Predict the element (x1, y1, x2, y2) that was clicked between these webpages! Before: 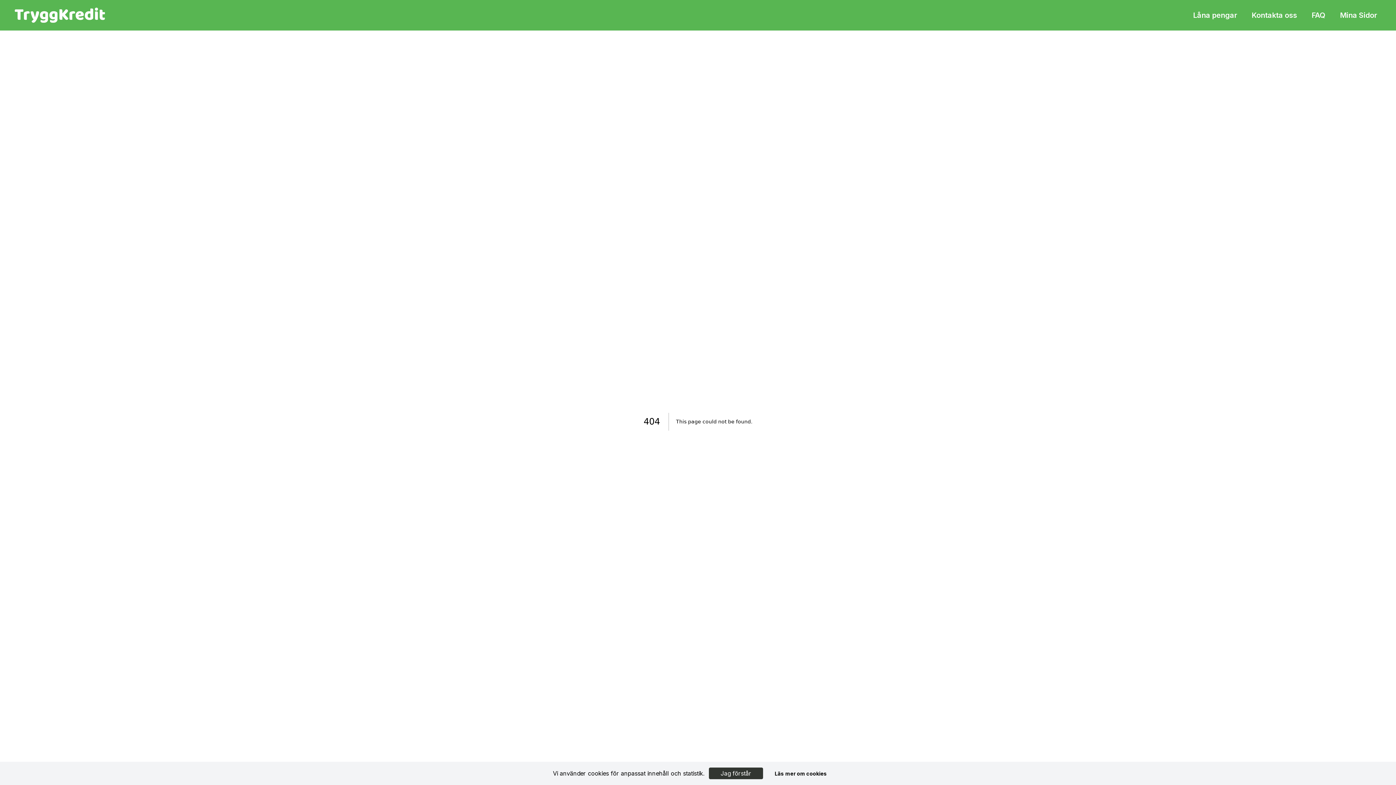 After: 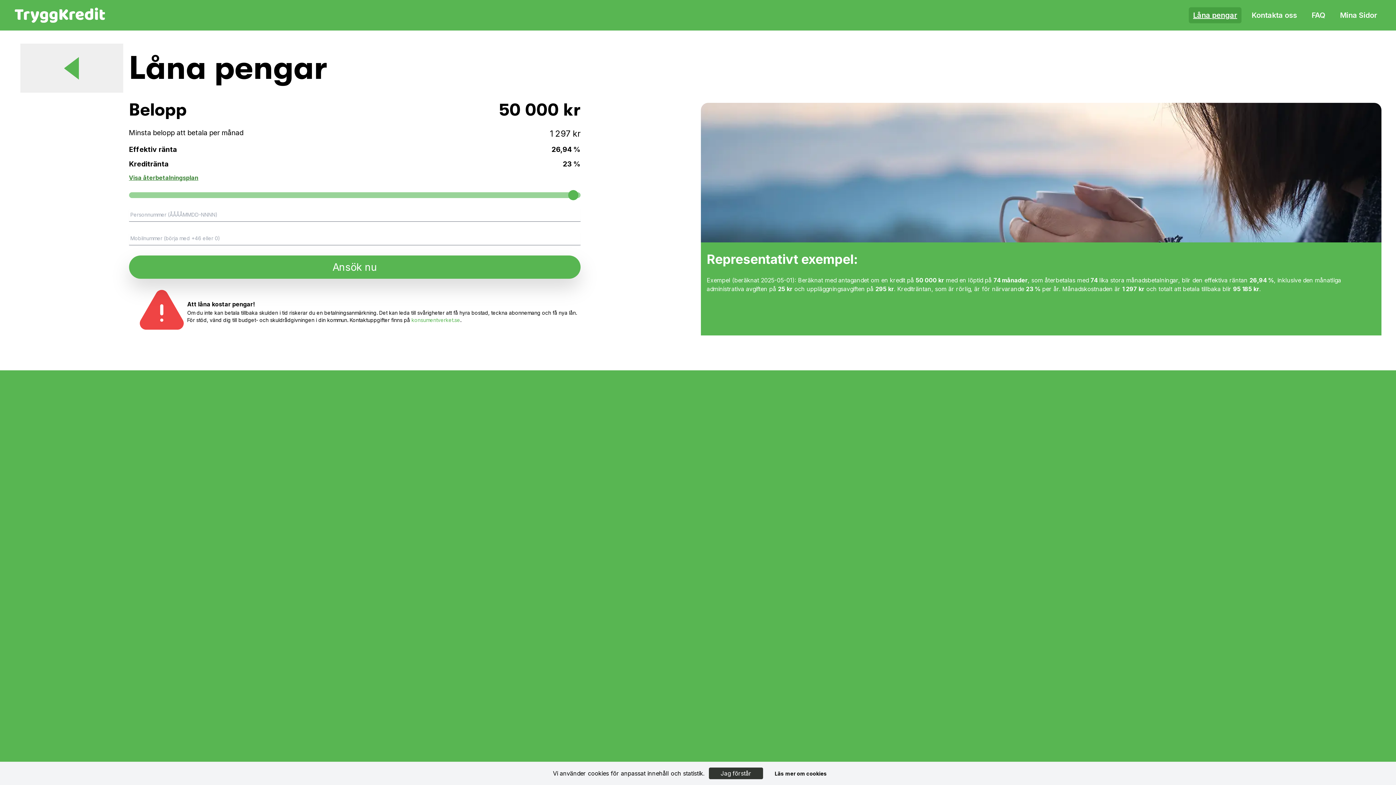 Action: bbox: (1189, 7, 1241, 23) label: Låna pengar